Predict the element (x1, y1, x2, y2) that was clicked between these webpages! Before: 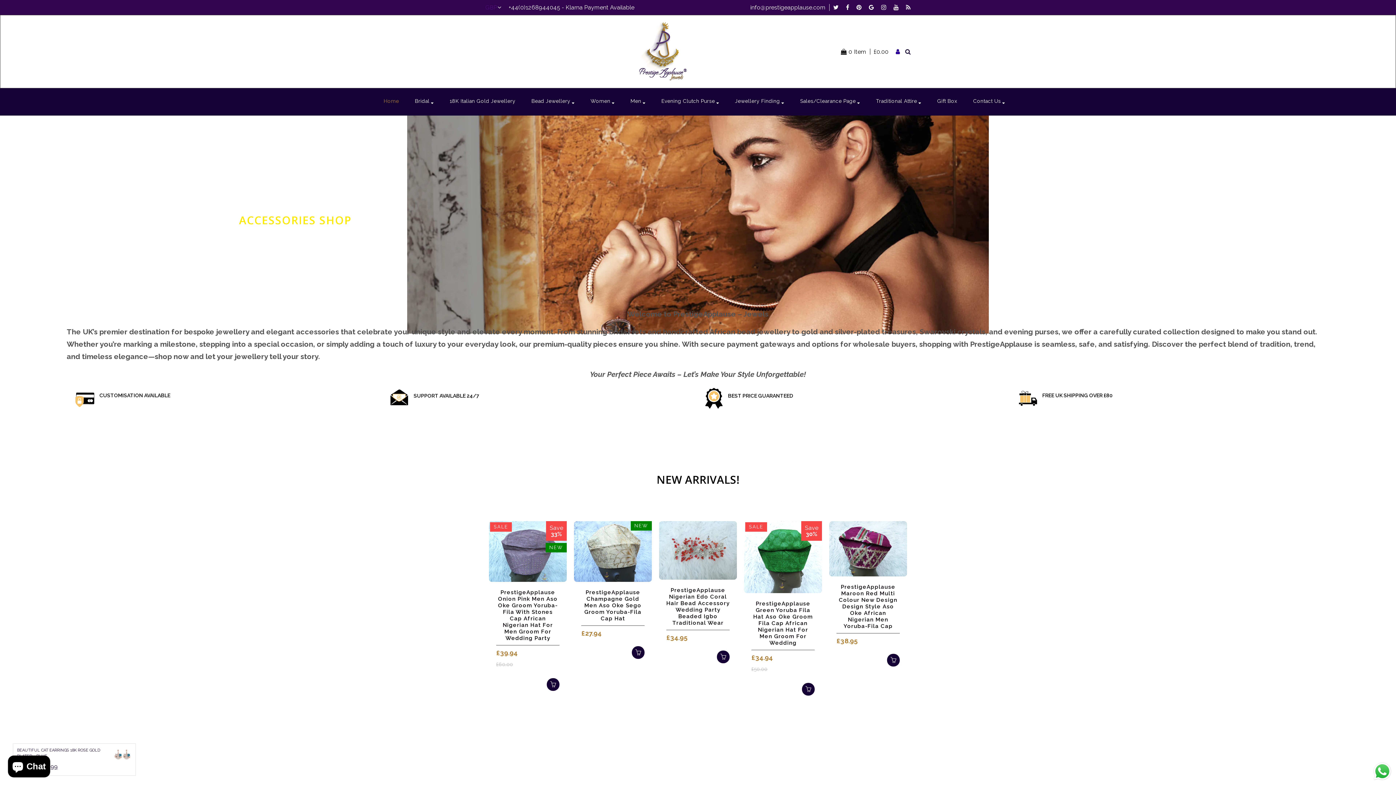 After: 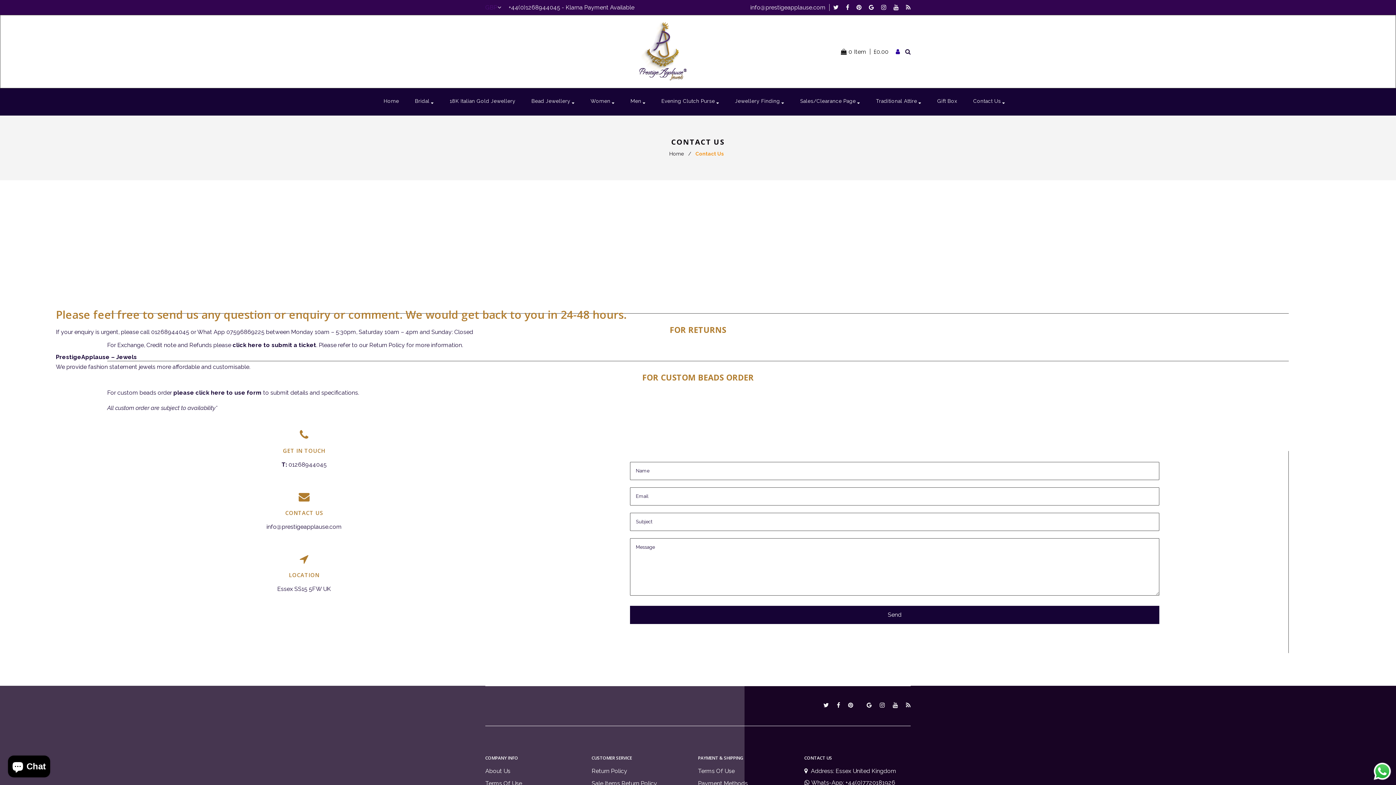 Action: label: Contact Us bbox: (966, 88, 1012, 115)